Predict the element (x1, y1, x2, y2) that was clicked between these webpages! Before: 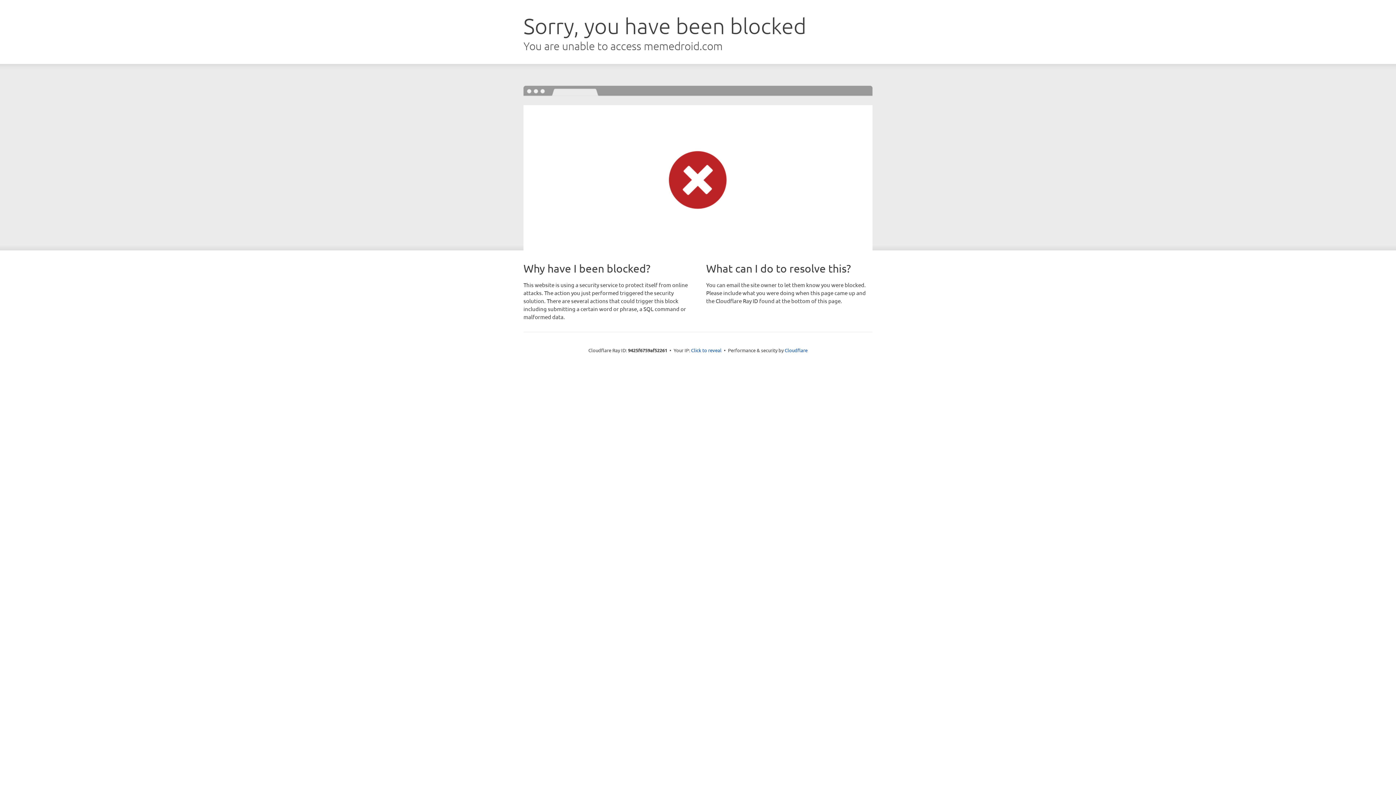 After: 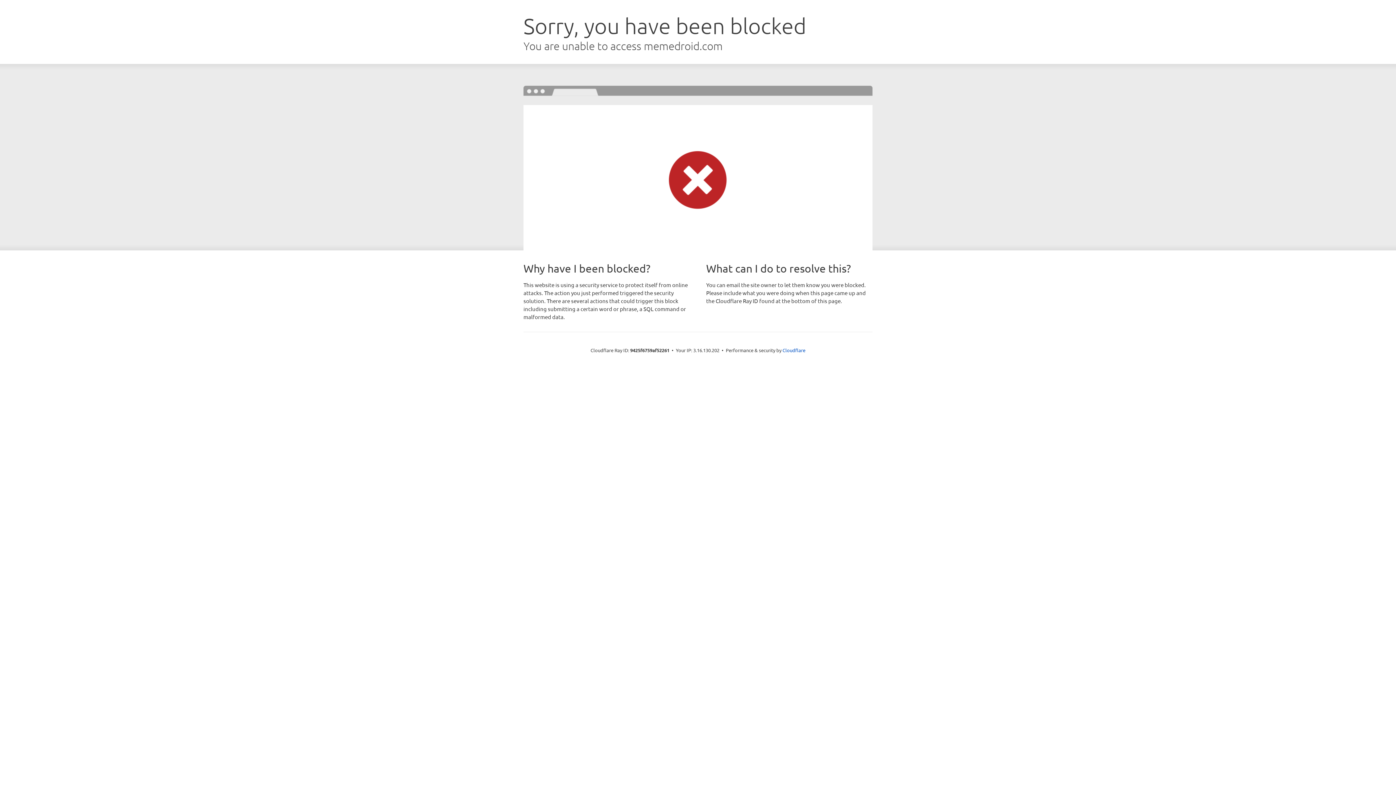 Action: label: Click to reveal bbox: (691, 346, 721, 353)